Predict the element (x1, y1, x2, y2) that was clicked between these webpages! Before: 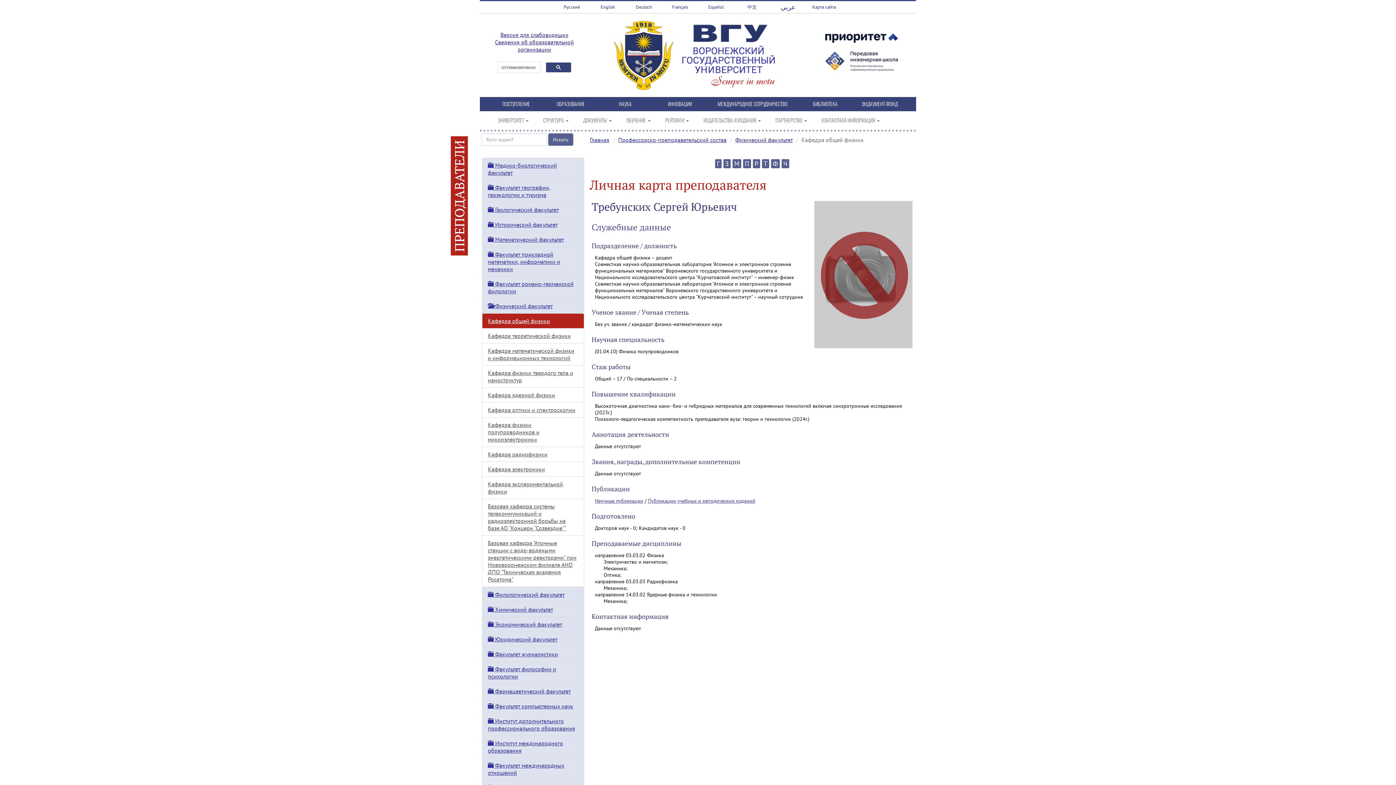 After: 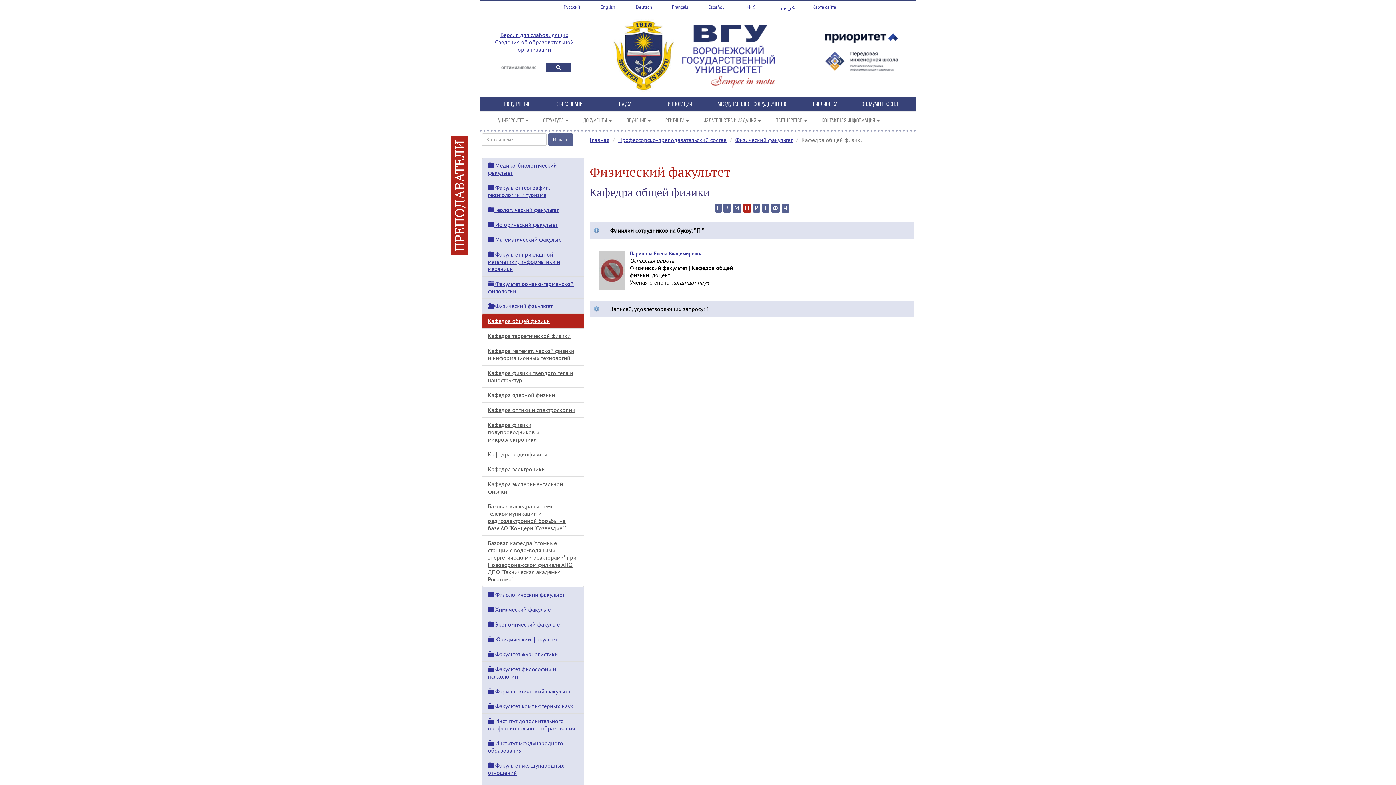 Action: label: П bbox: (743, 159, 751, 168)